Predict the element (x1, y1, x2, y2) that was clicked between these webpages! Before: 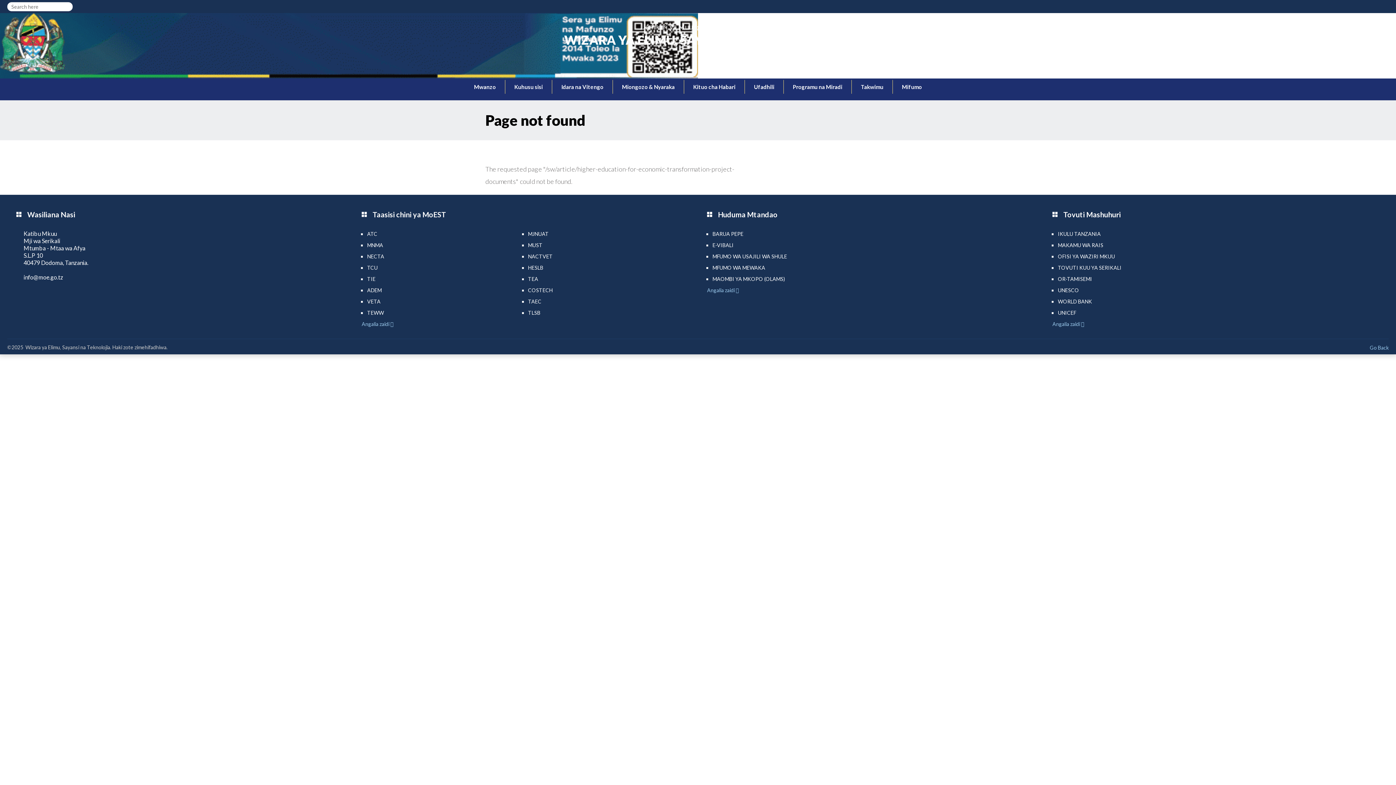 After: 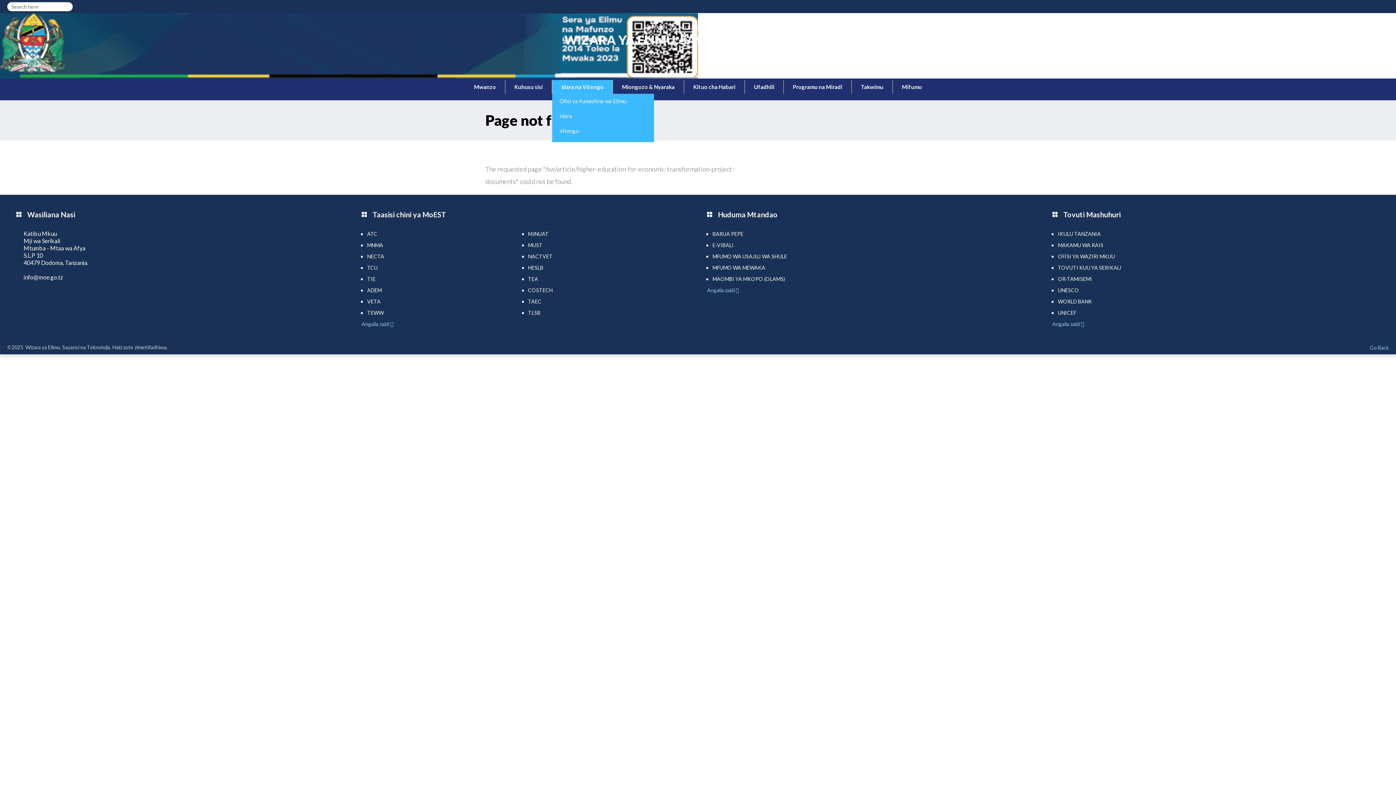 Action: label: Idara na Vitengo bbox: (552, 80, 613, 93)